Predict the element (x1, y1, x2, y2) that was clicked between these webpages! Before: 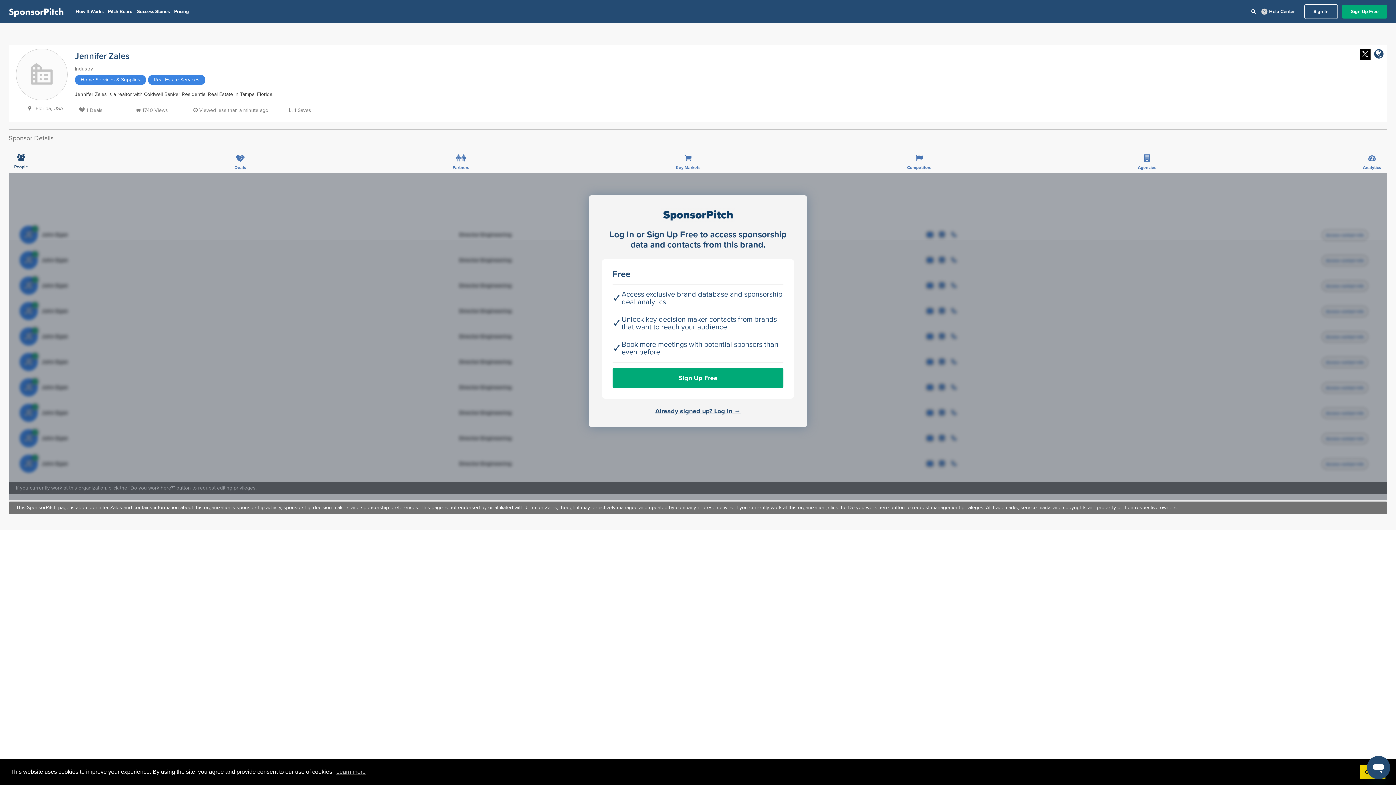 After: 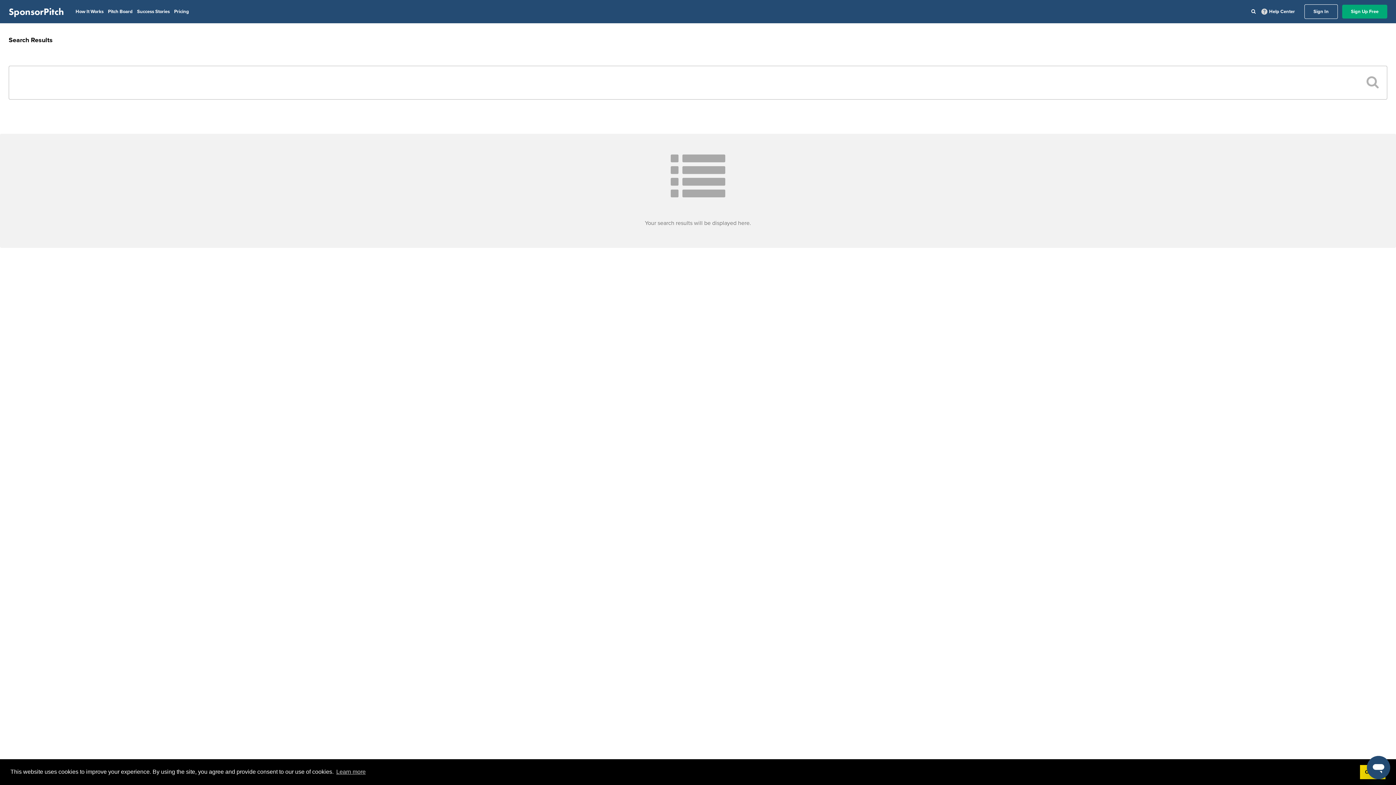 Action: bbox: (1251, 8, 1256, 14)